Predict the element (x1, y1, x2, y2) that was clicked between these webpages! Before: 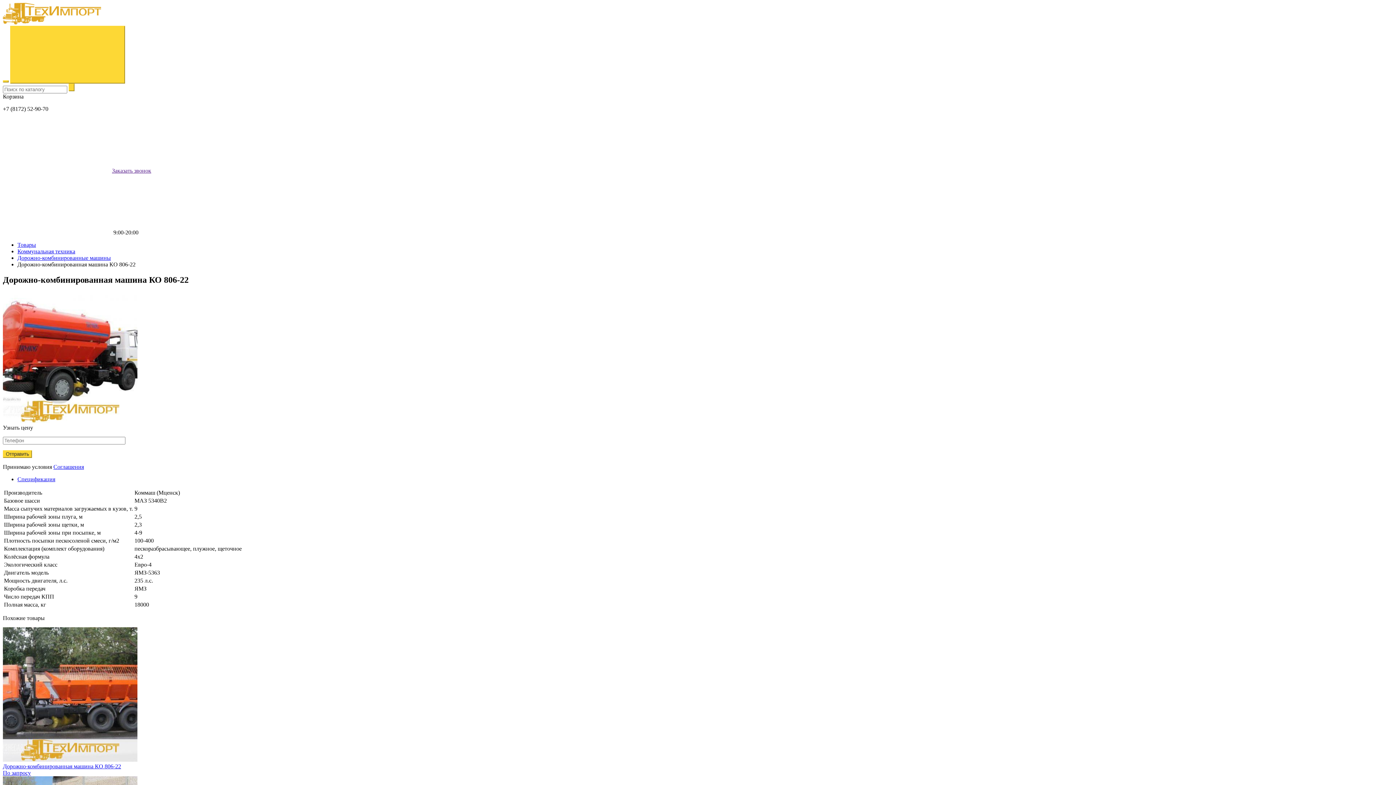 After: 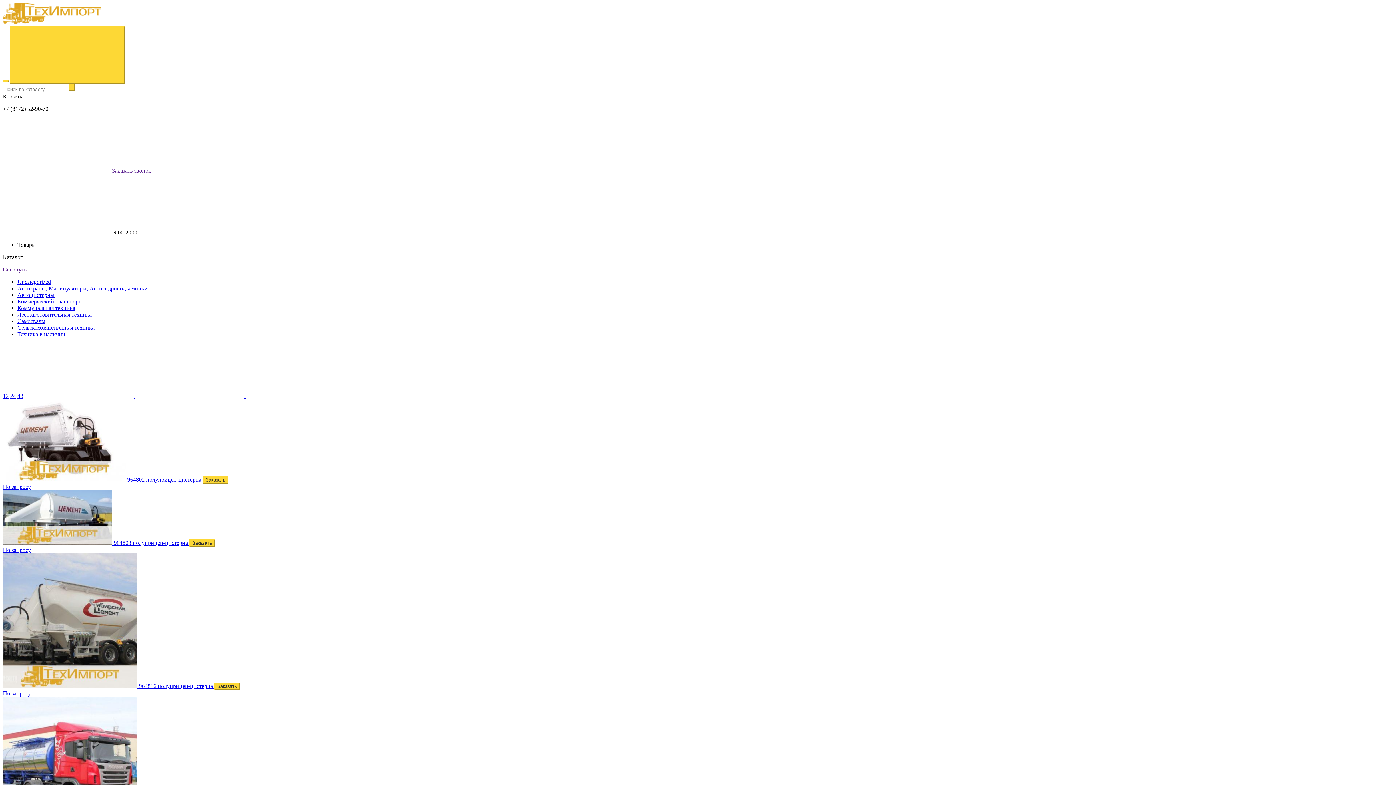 Action: label: Товары bbox: (17, 241, 36, 248)